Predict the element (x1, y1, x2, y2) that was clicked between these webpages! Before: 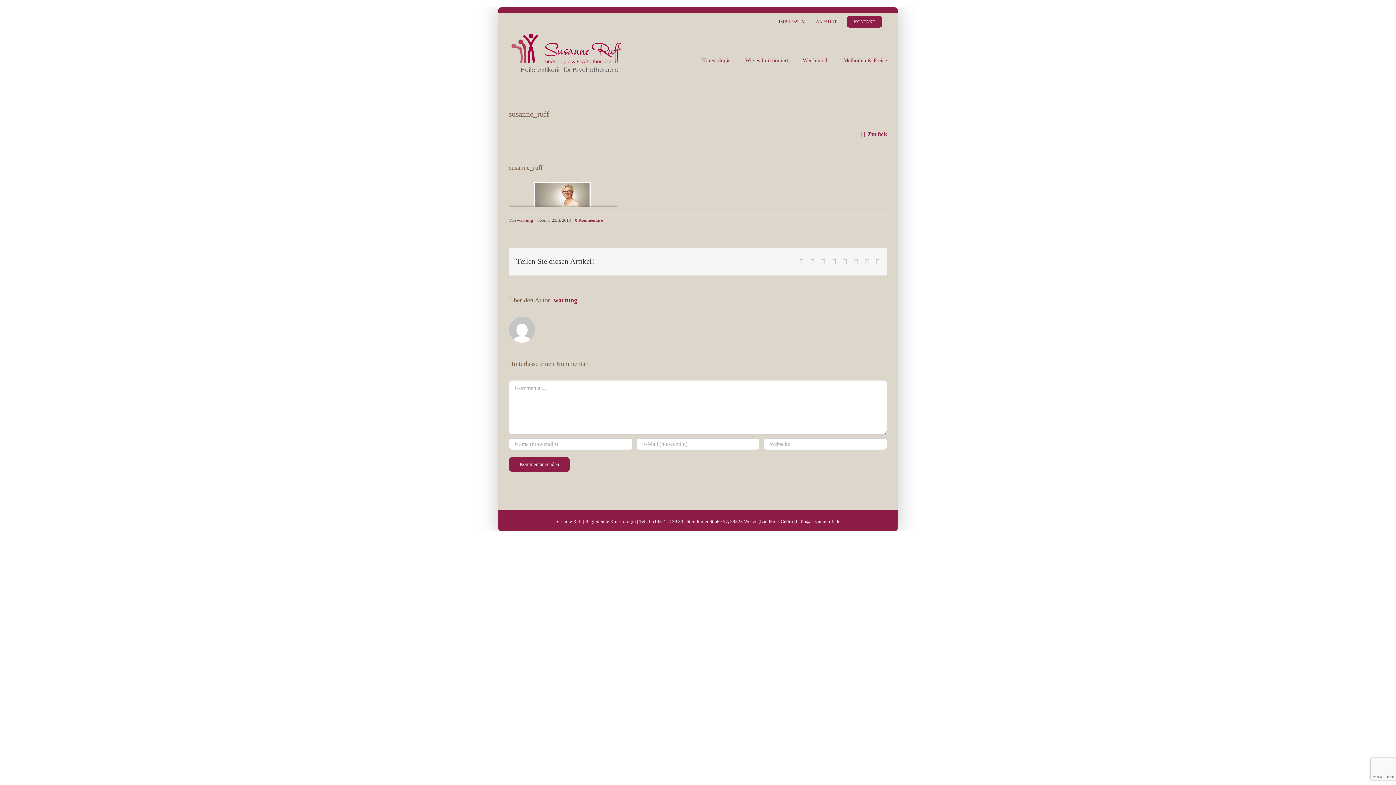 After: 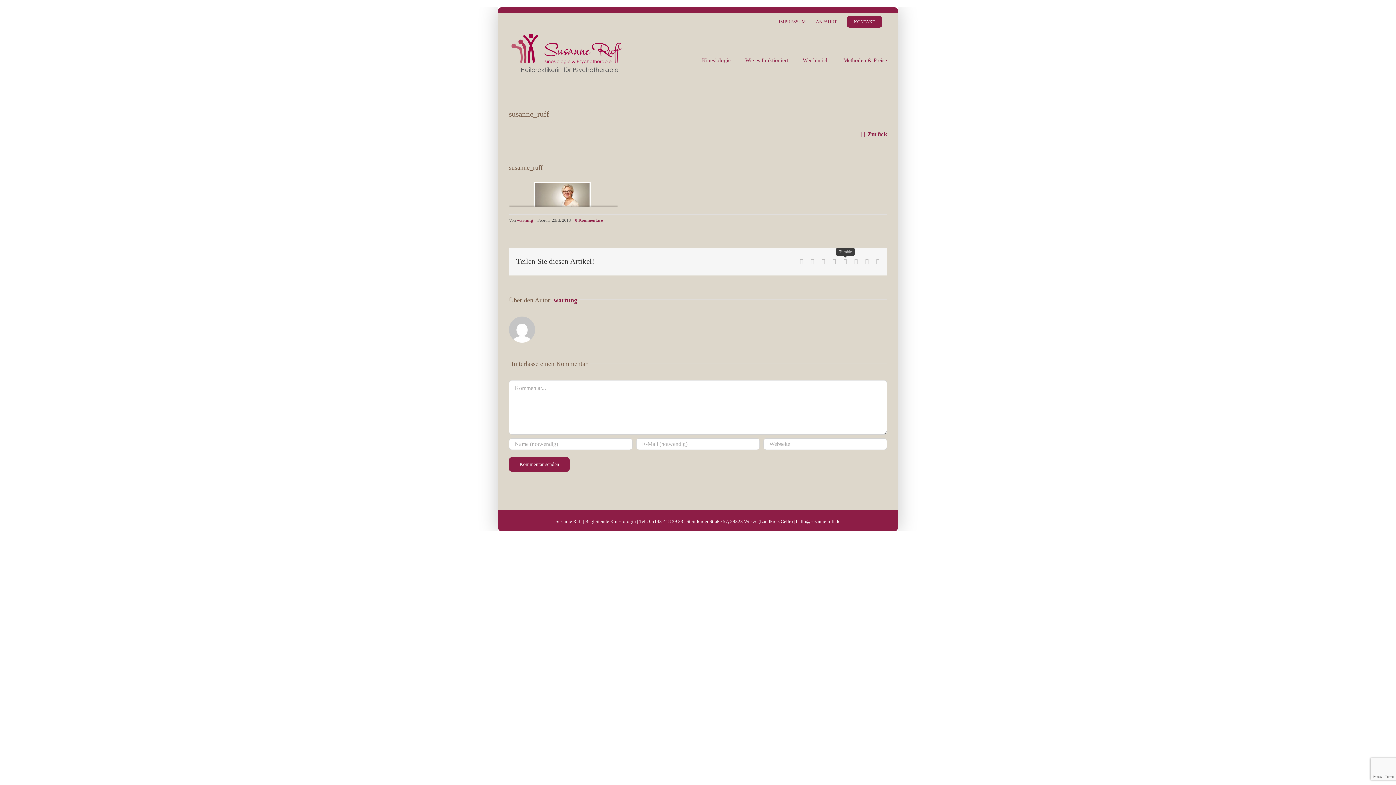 Action: bbox: (843, 258, 847, 264) label: Tumblr